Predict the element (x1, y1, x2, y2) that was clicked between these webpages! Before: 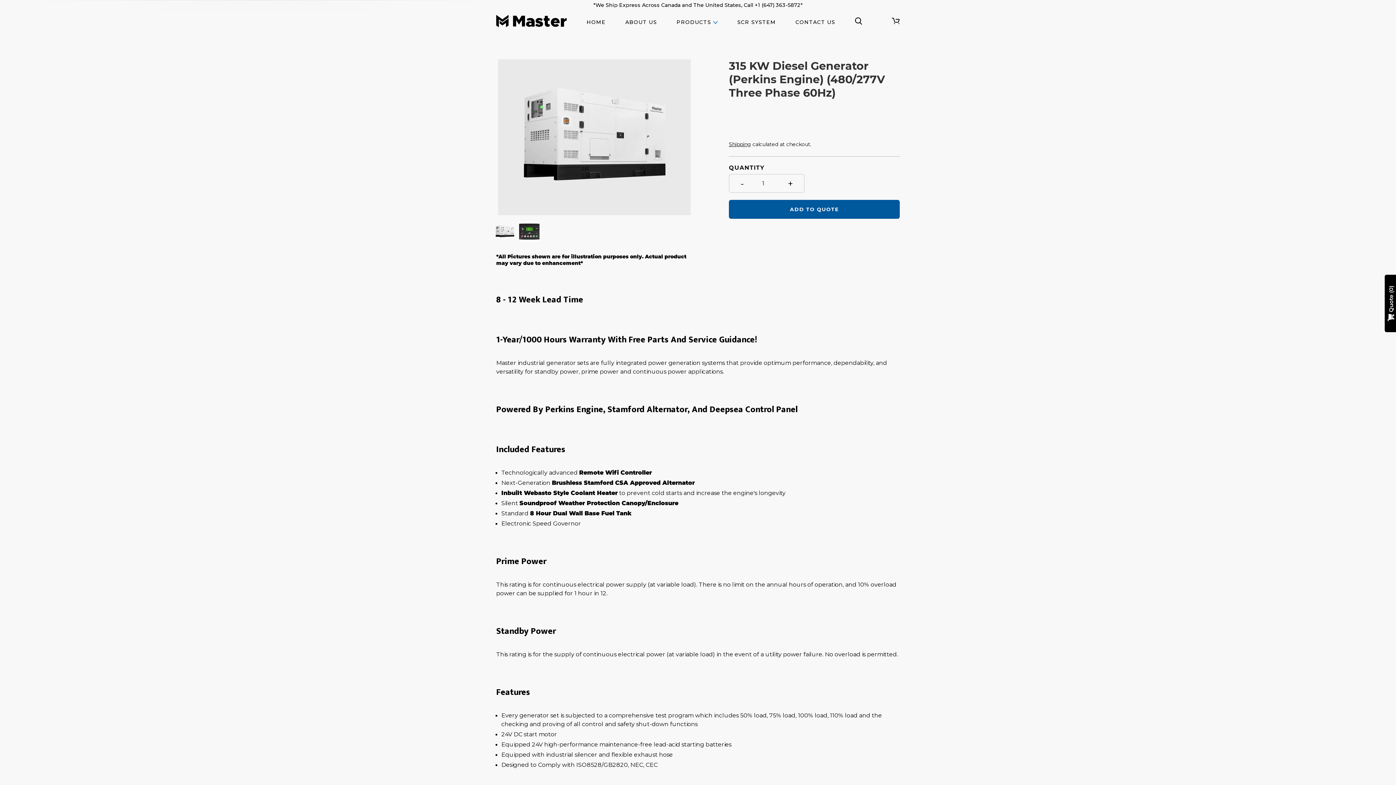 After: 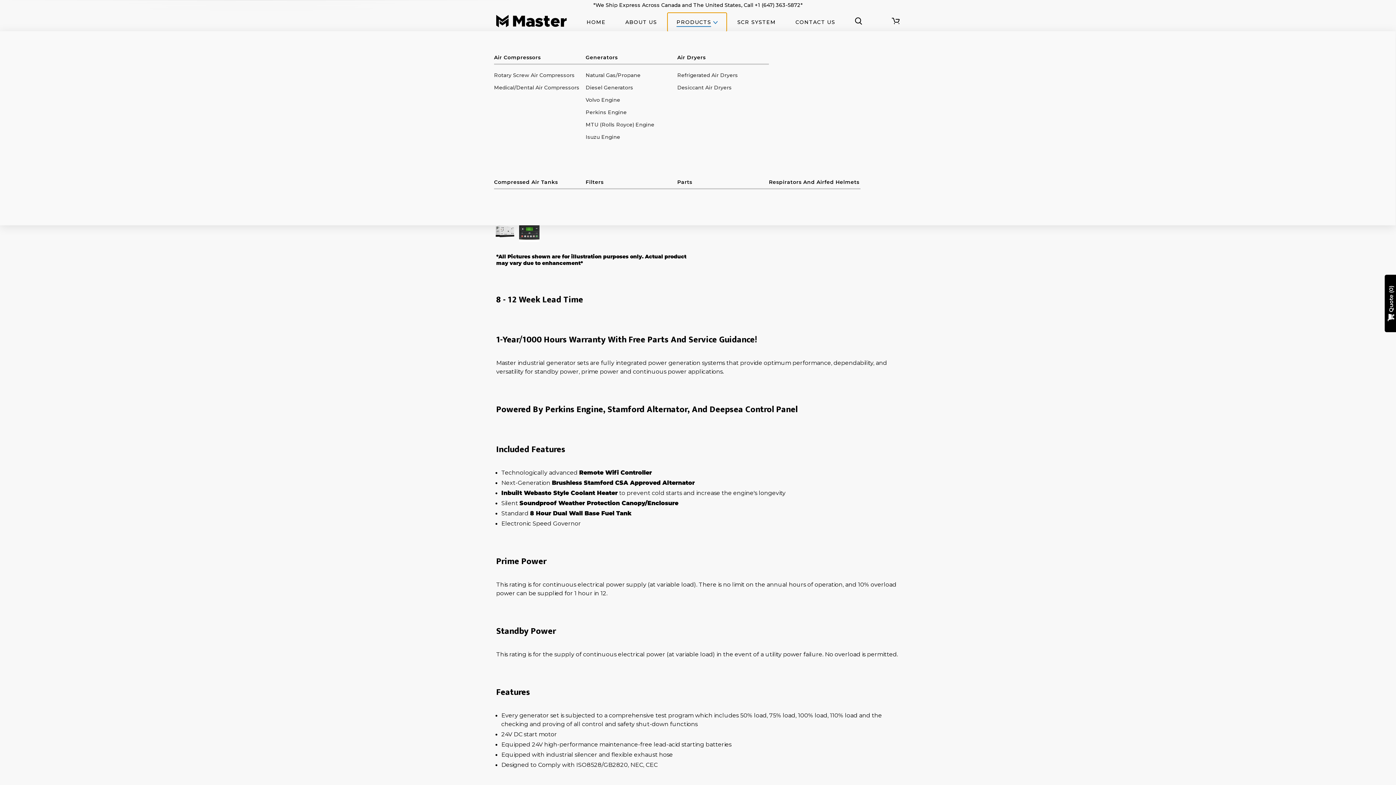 Action: bbox: (667, 12, 726, 31) label: PRODUCTS